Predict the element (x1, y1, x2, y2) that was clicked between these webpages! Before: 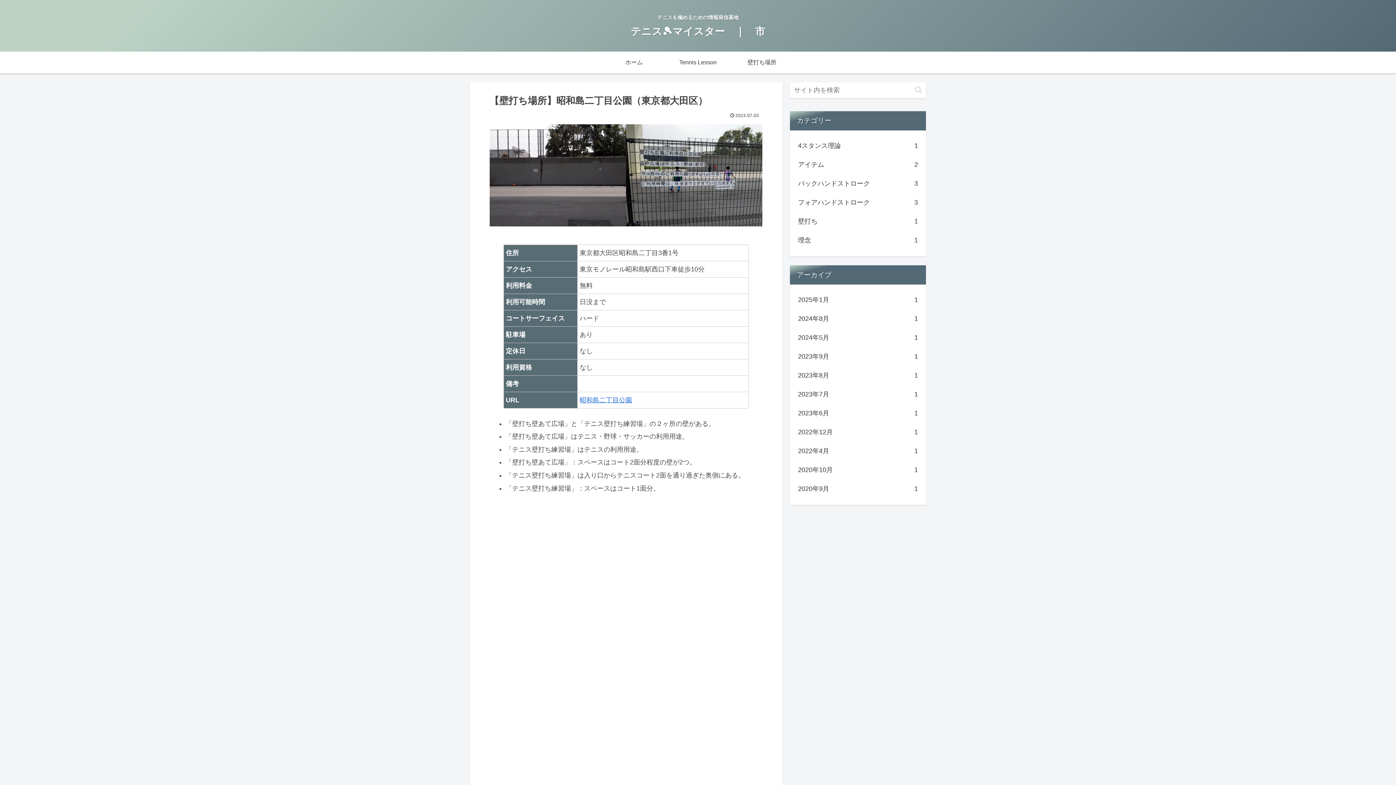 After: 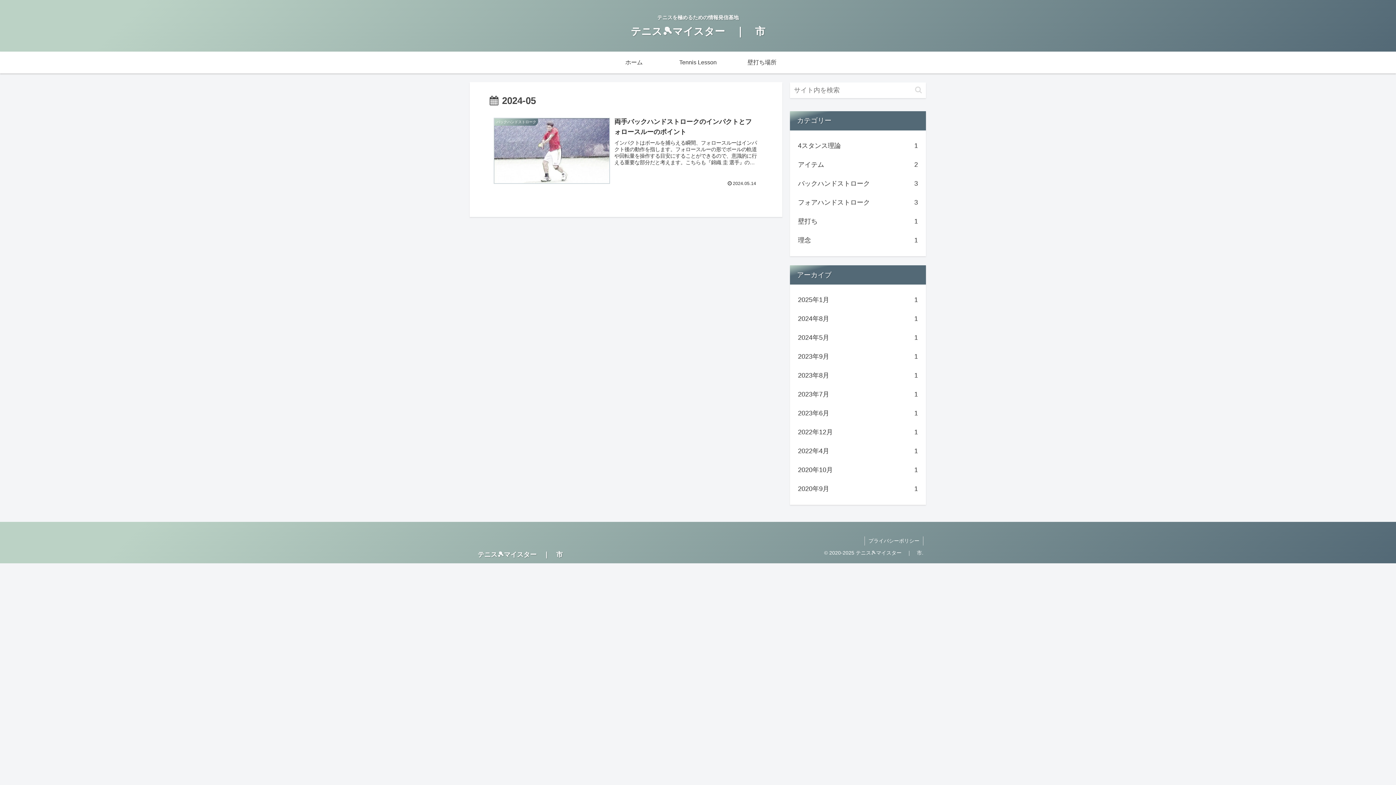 Action: label: 2024年5月
1 bbox: (796, 328, 919, 347)